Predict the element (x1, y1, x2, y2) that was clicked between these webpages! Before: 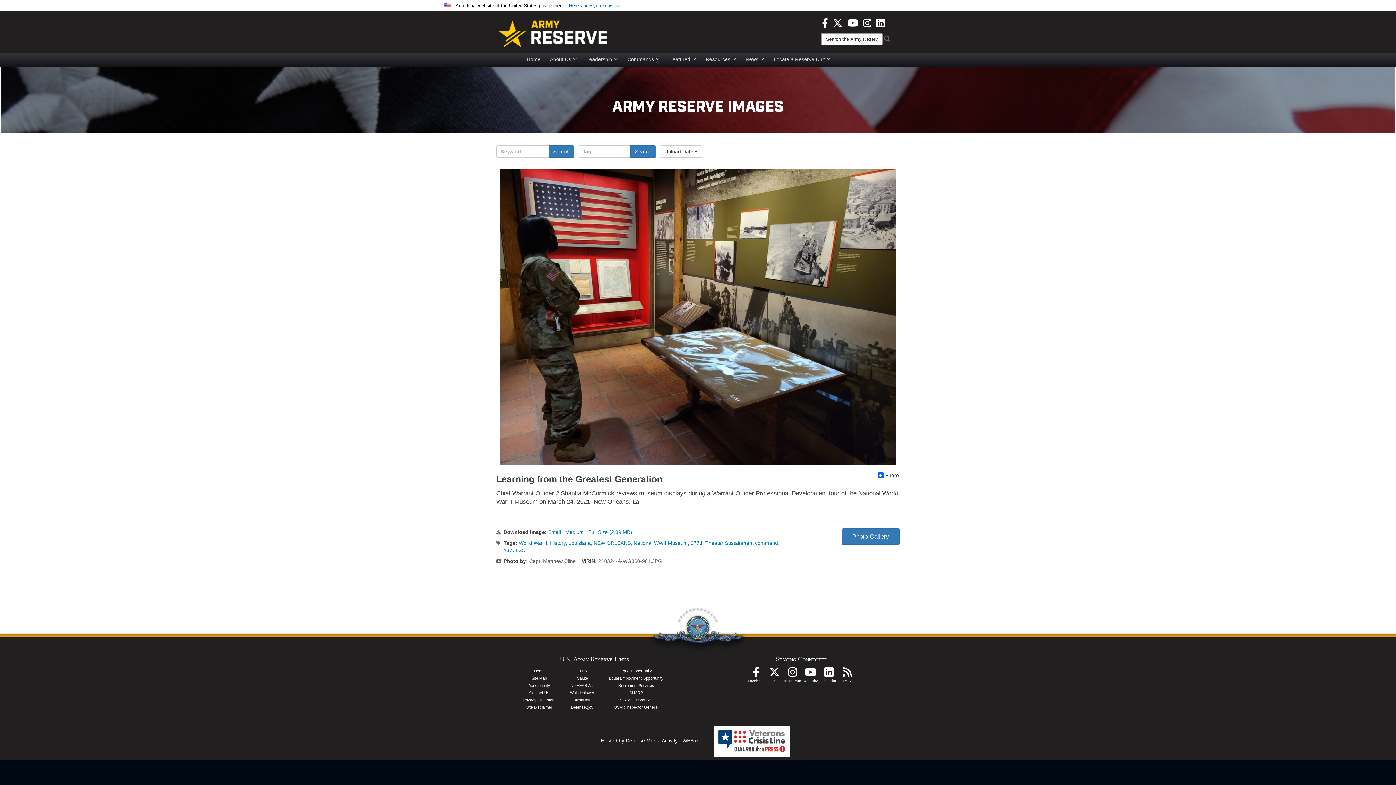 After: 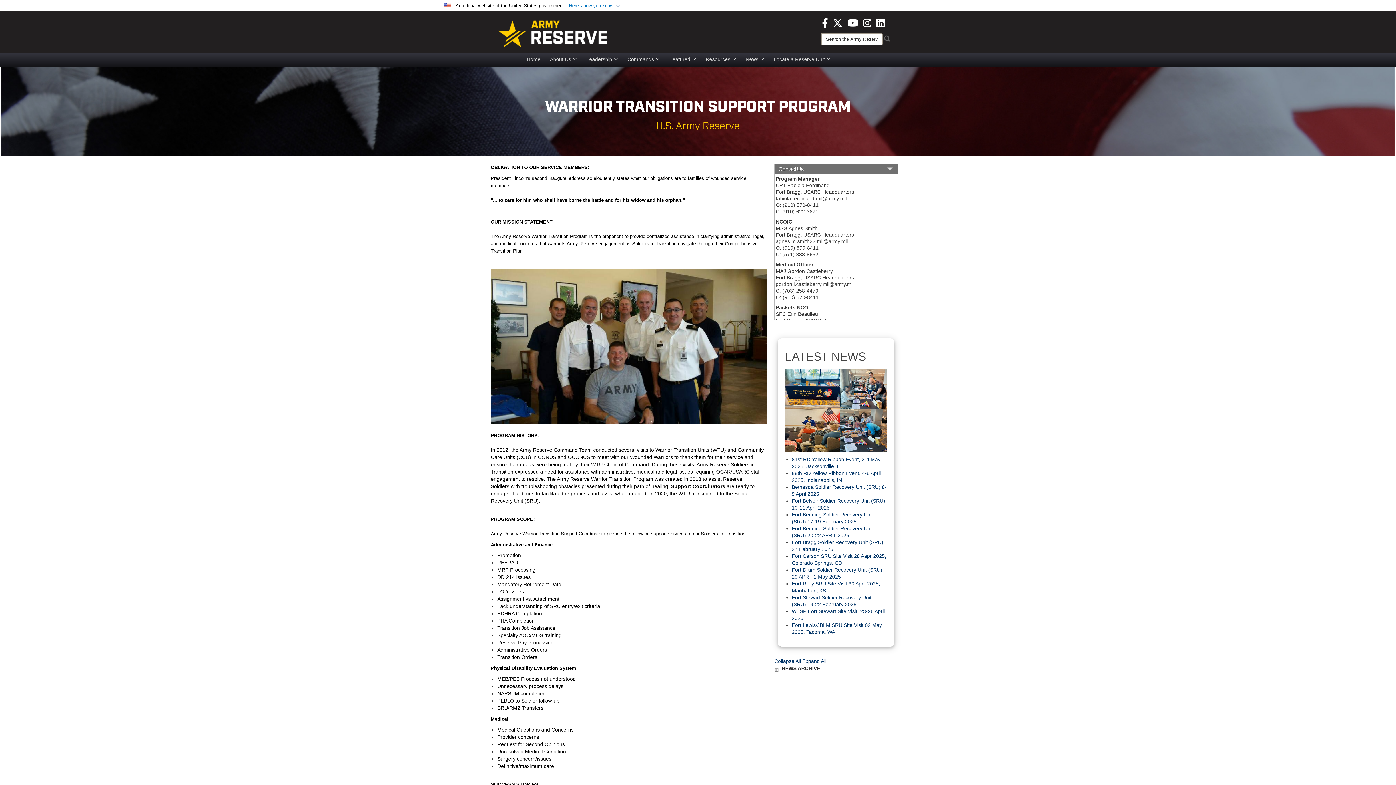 Action: label: ARMY RESERVE IMAGES bbox: (612, 97, 783, 117)